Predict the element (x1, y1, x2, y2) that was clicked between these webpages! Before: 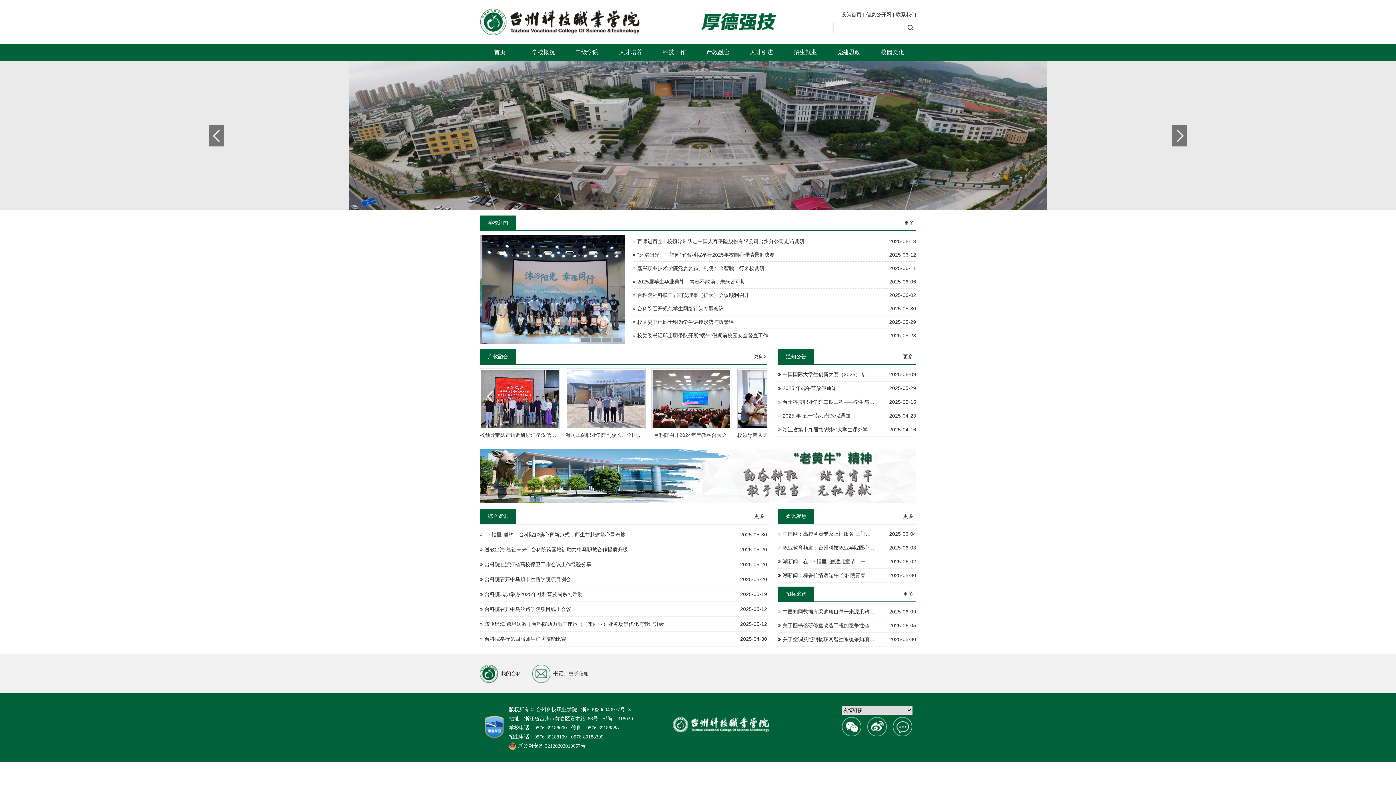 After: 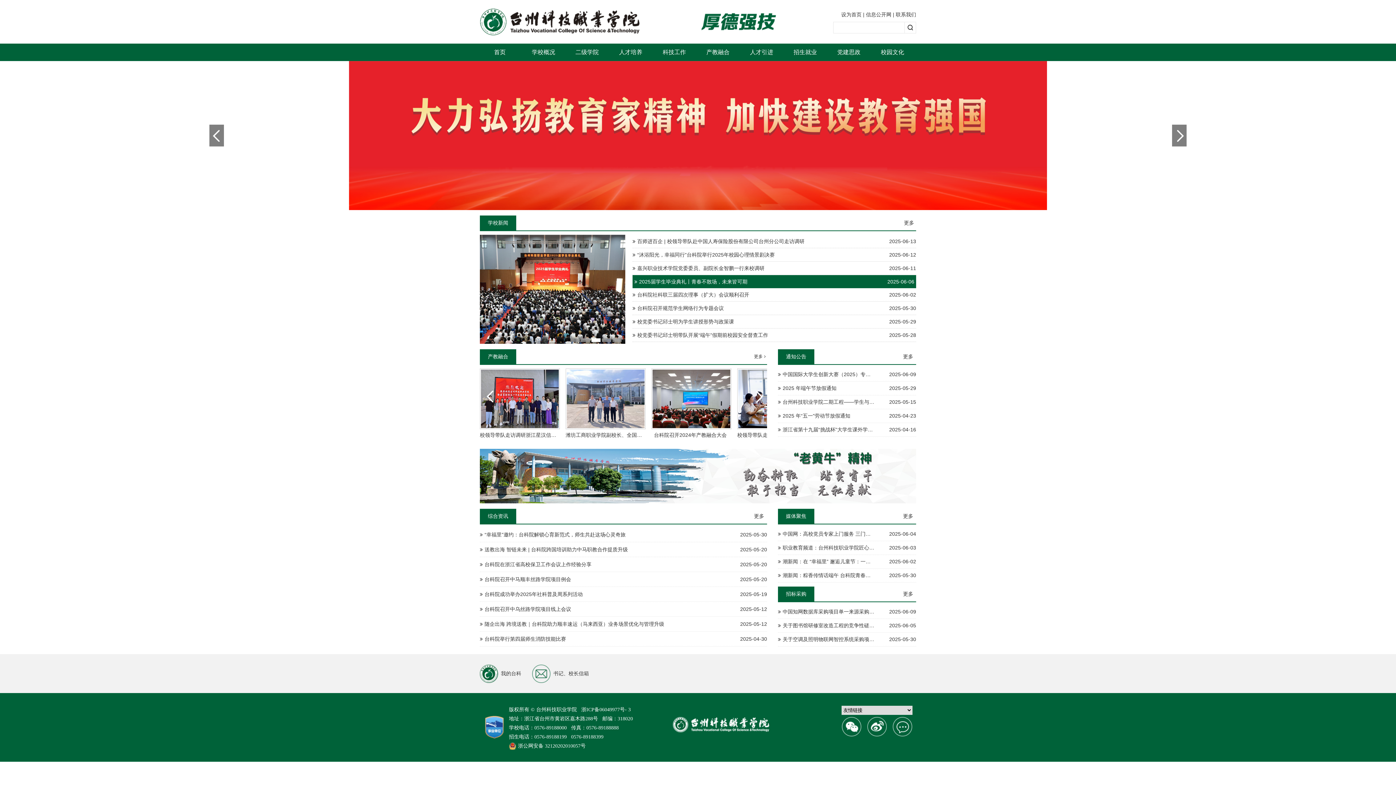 Action: label: 2025-06-06
2025届学生毕业典礼丨青春不散场，未来皆可期 bbox: (632, 275, 916, 288)